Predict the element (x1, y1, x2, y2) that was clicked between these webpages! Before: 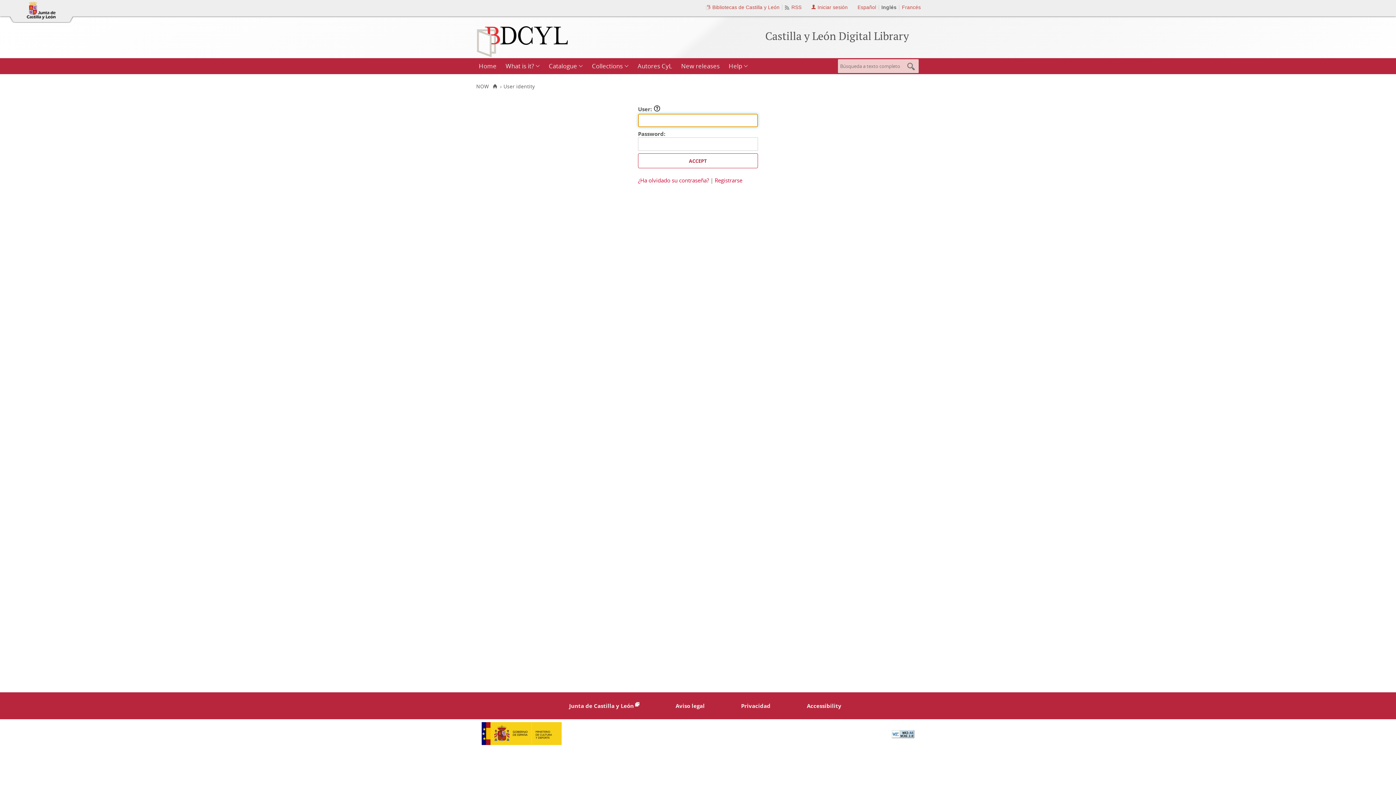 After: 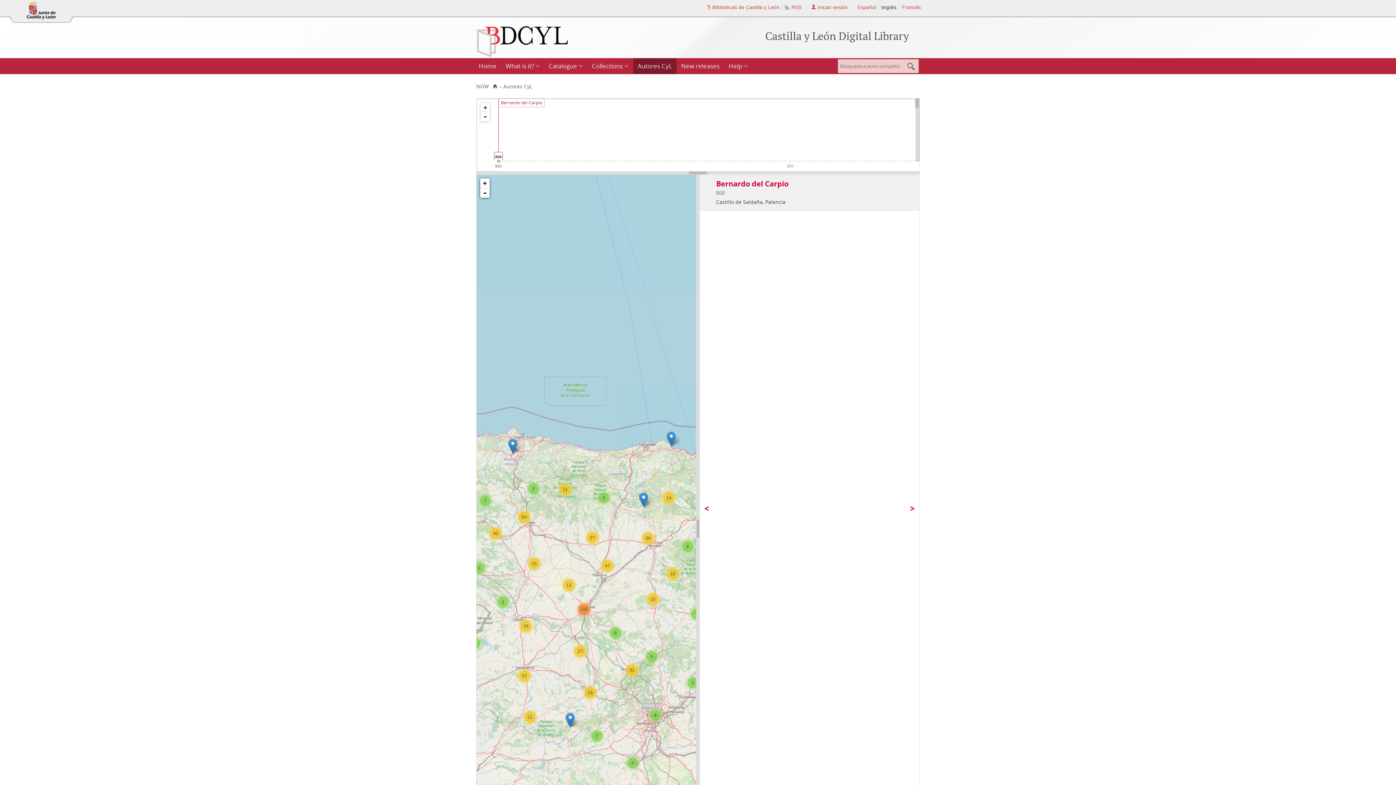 Action: label: Autores CyL bbox: (633, 58, 676, 74)